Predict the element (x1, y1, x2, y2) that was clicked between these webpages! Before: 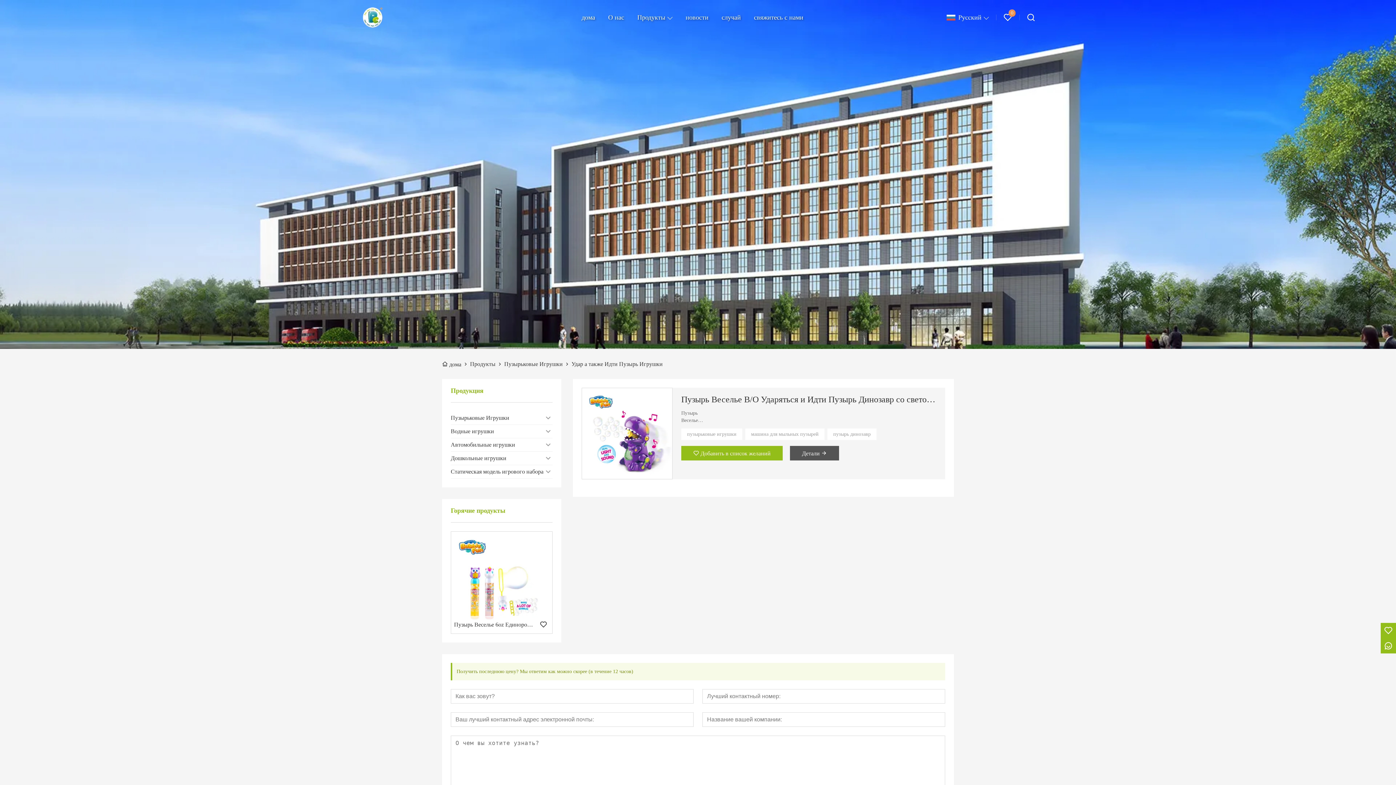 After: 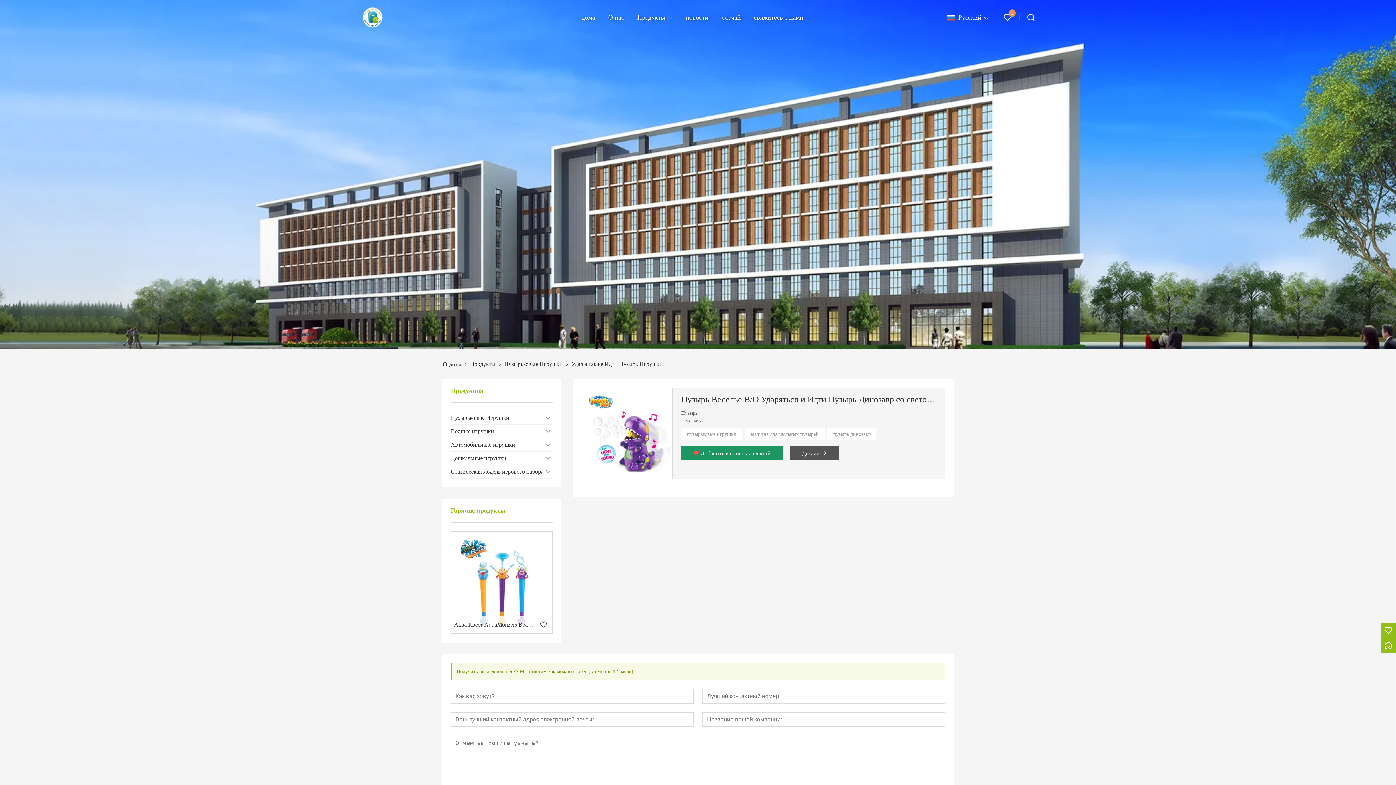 Action: bbox: (681, 446, 782, 460) label:  Добавить в список желаний